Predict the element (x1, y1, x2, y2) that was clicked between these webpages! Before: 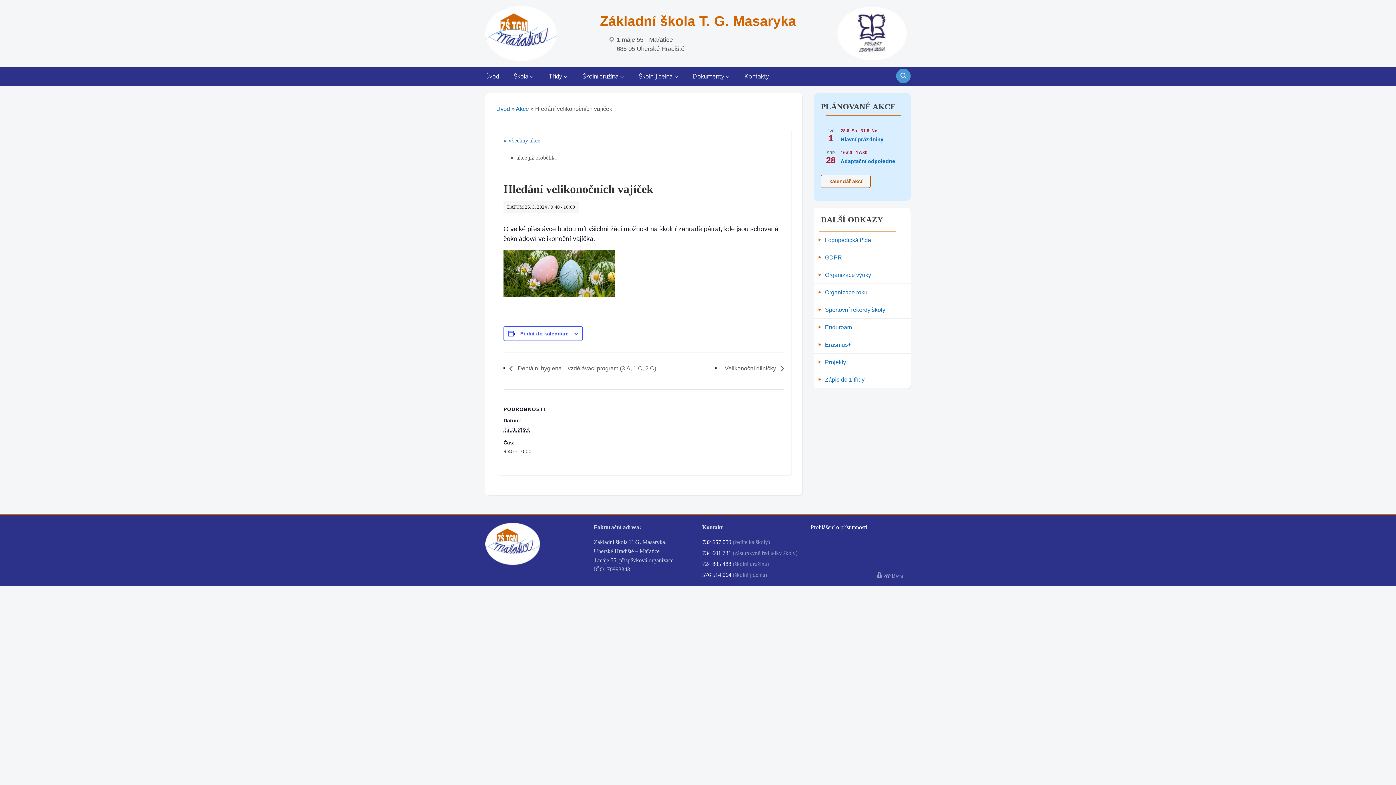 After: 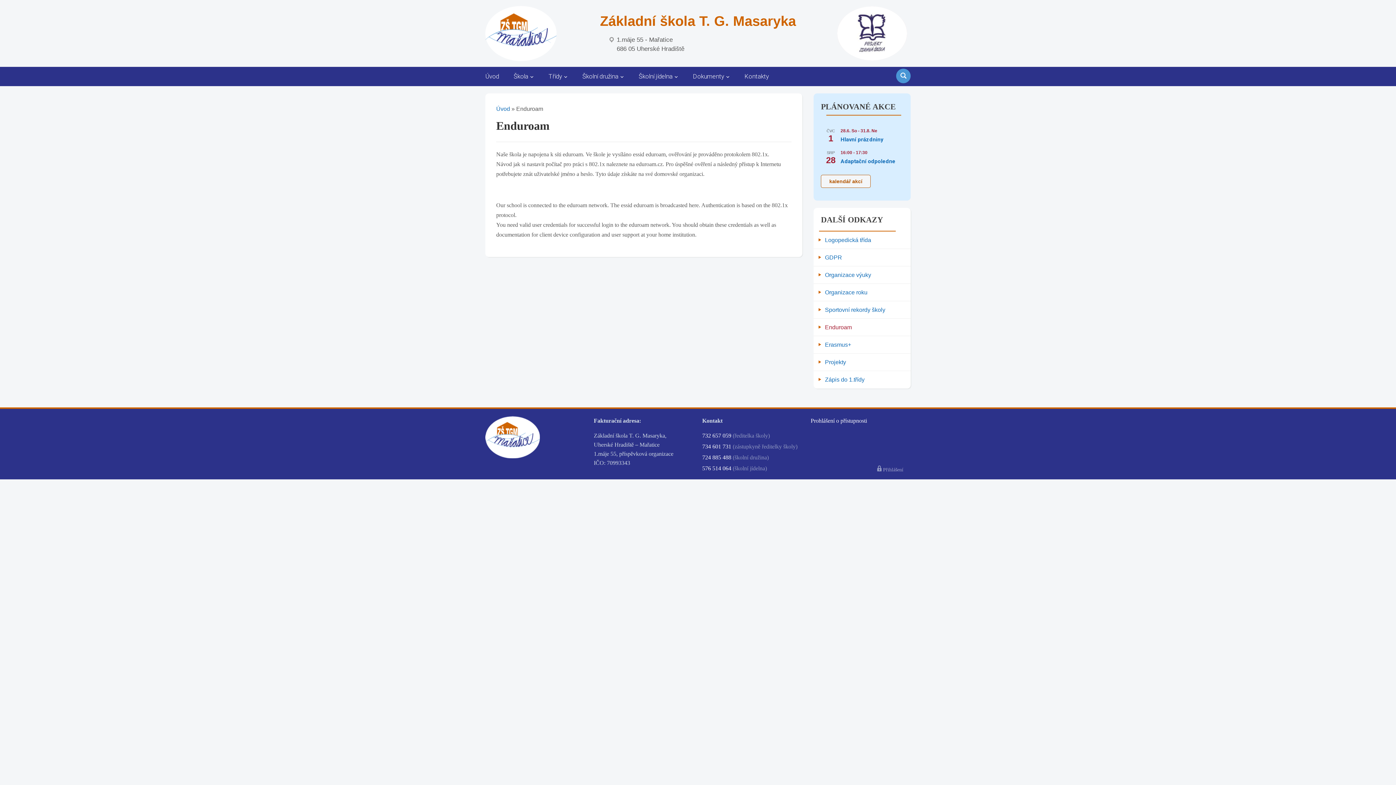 Action: label: Enduroam bbox: (813, 318, 910, 336)